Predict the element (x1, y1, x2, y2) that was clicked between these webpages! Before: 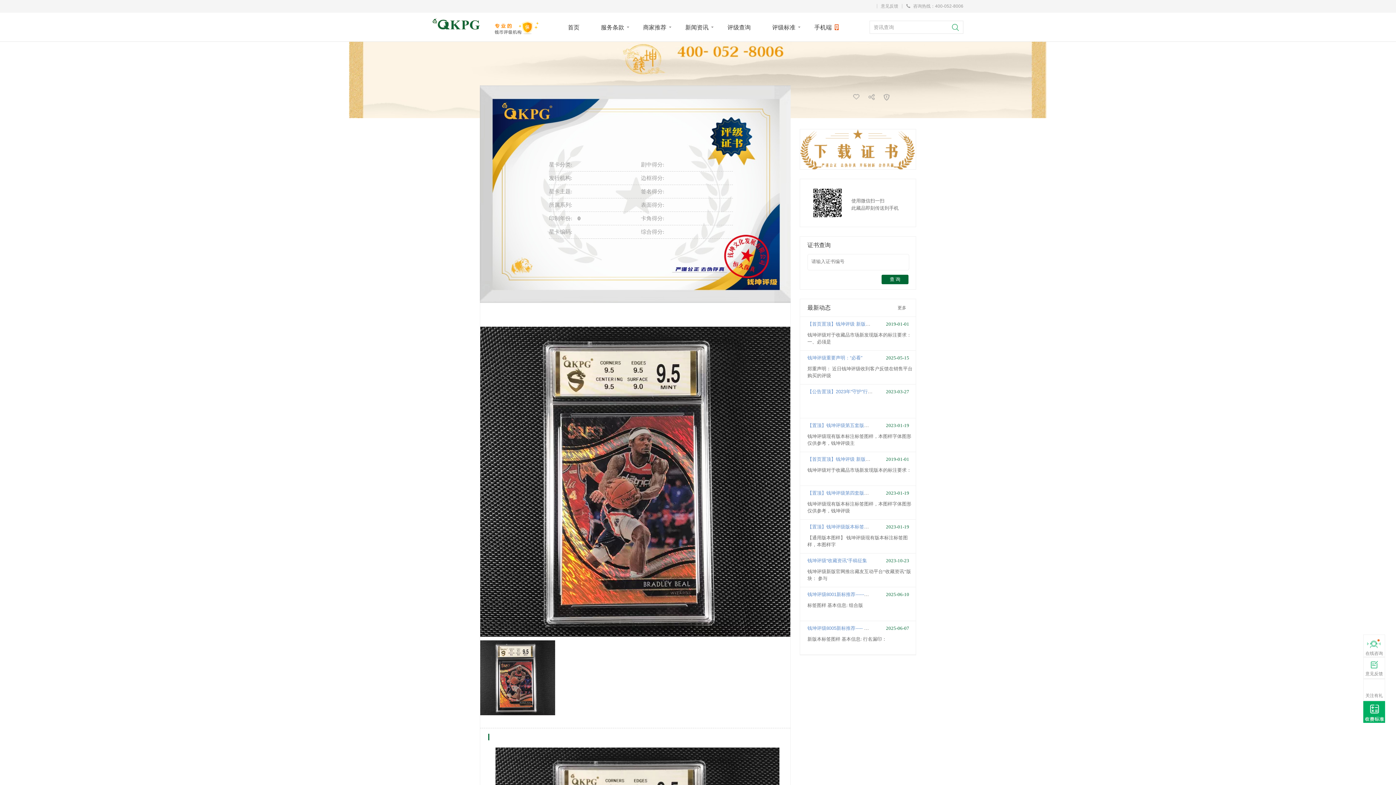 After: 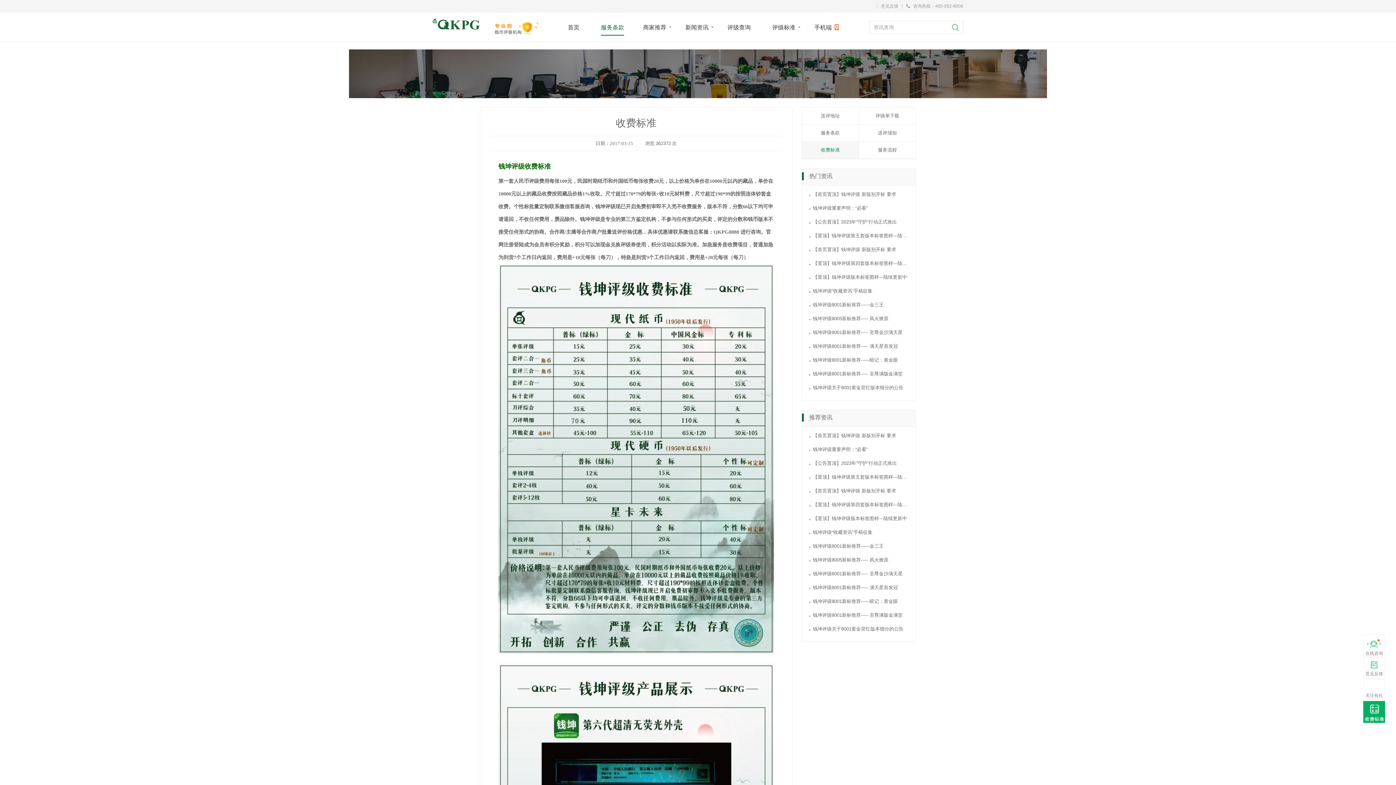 Action: bbox: (1363, 701, 1385, 723)